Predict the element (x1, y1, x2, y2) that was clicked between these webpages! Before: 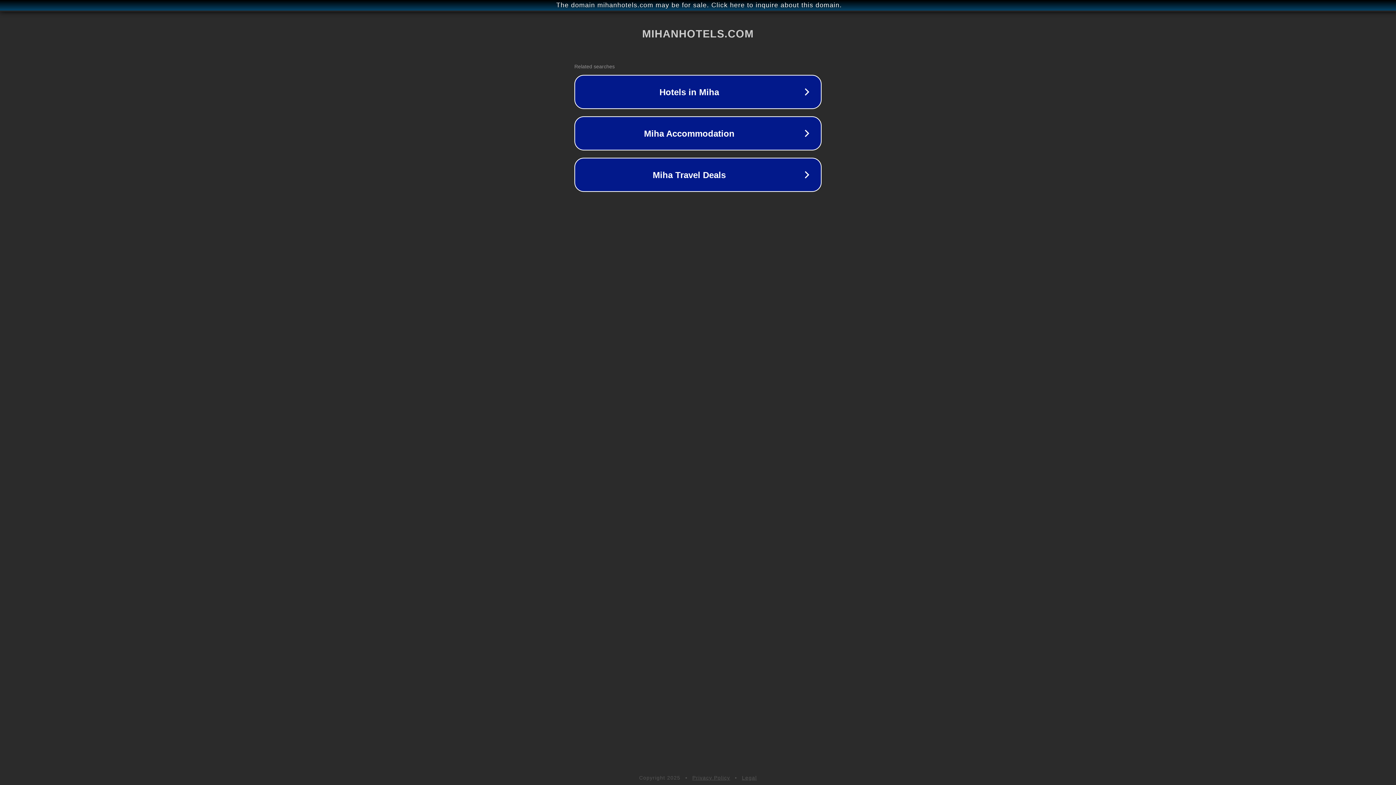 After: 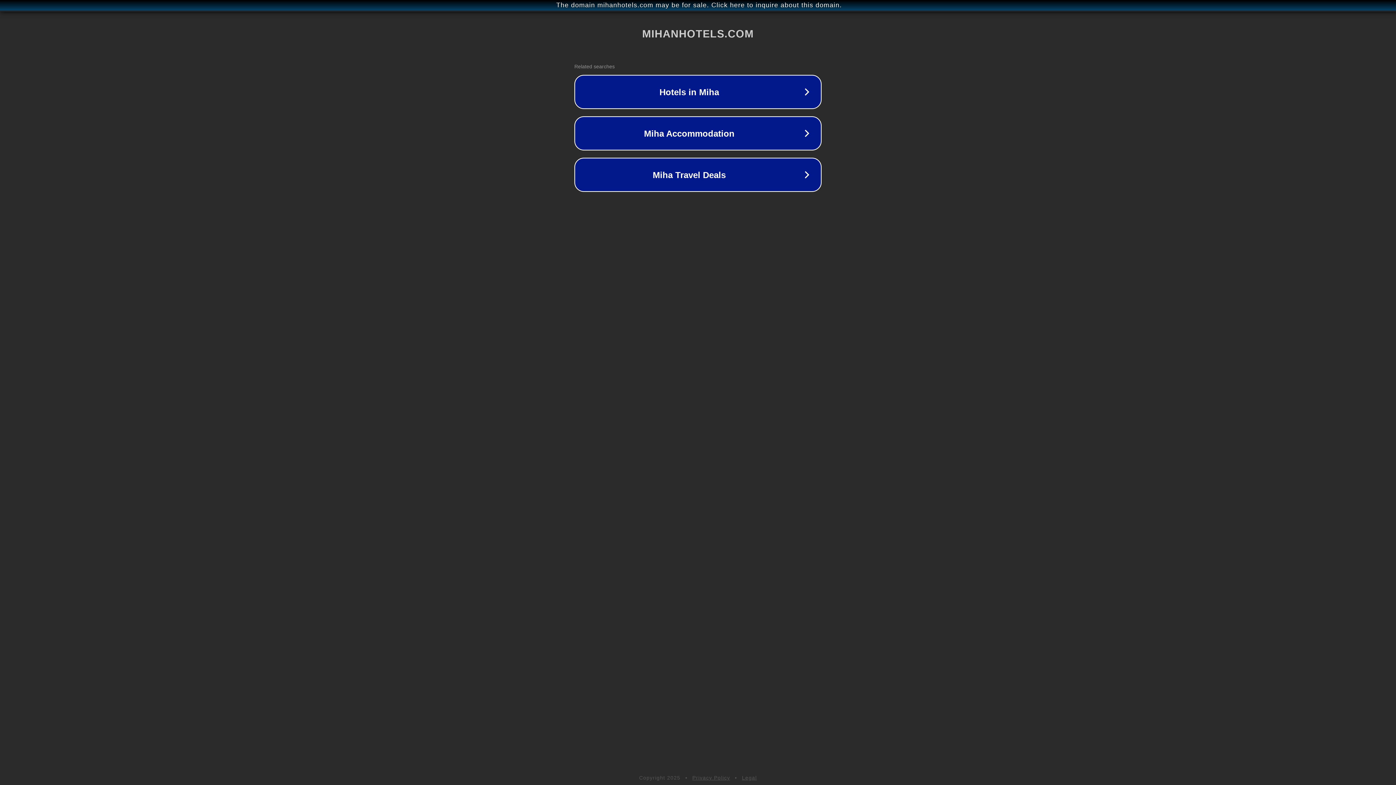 Action: label: Legal bbox: (742, 775, 757, 781)